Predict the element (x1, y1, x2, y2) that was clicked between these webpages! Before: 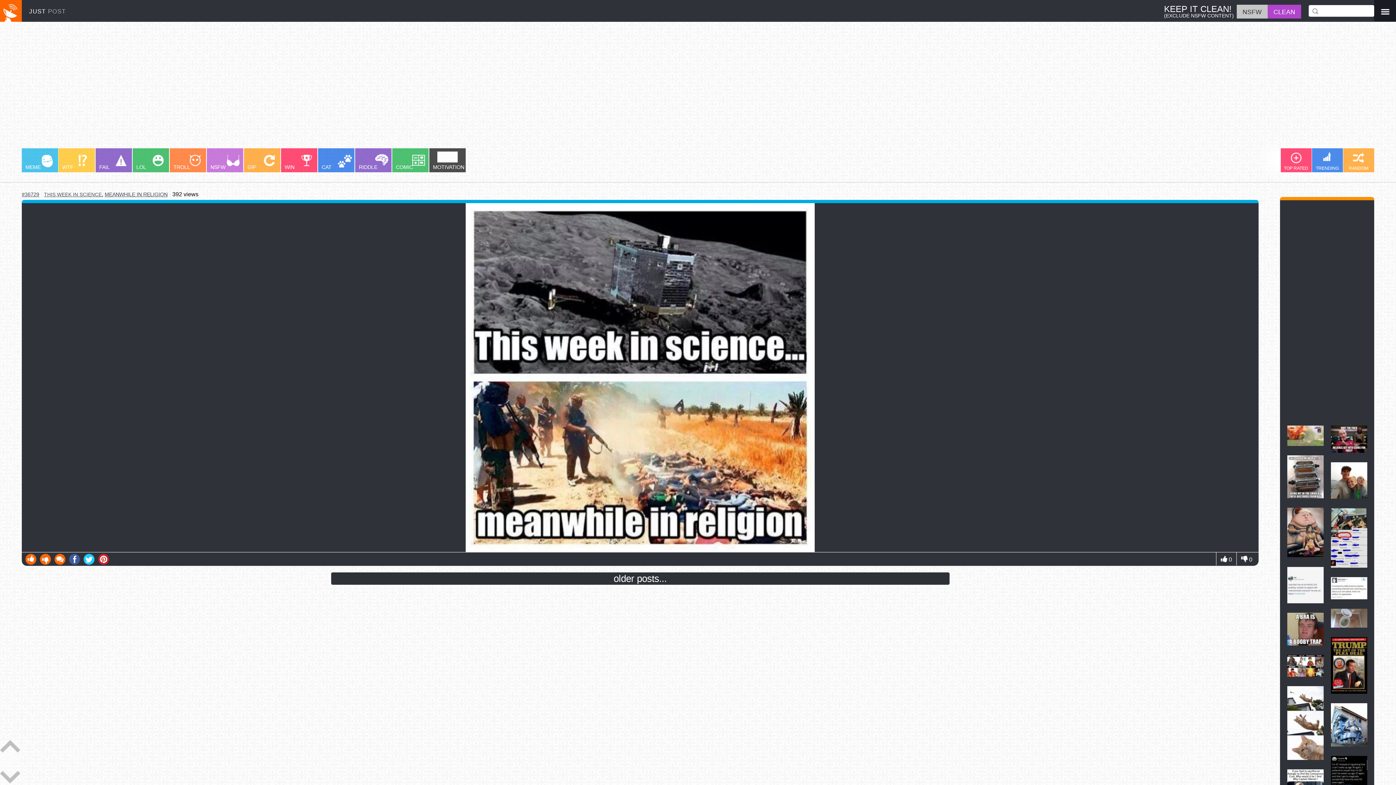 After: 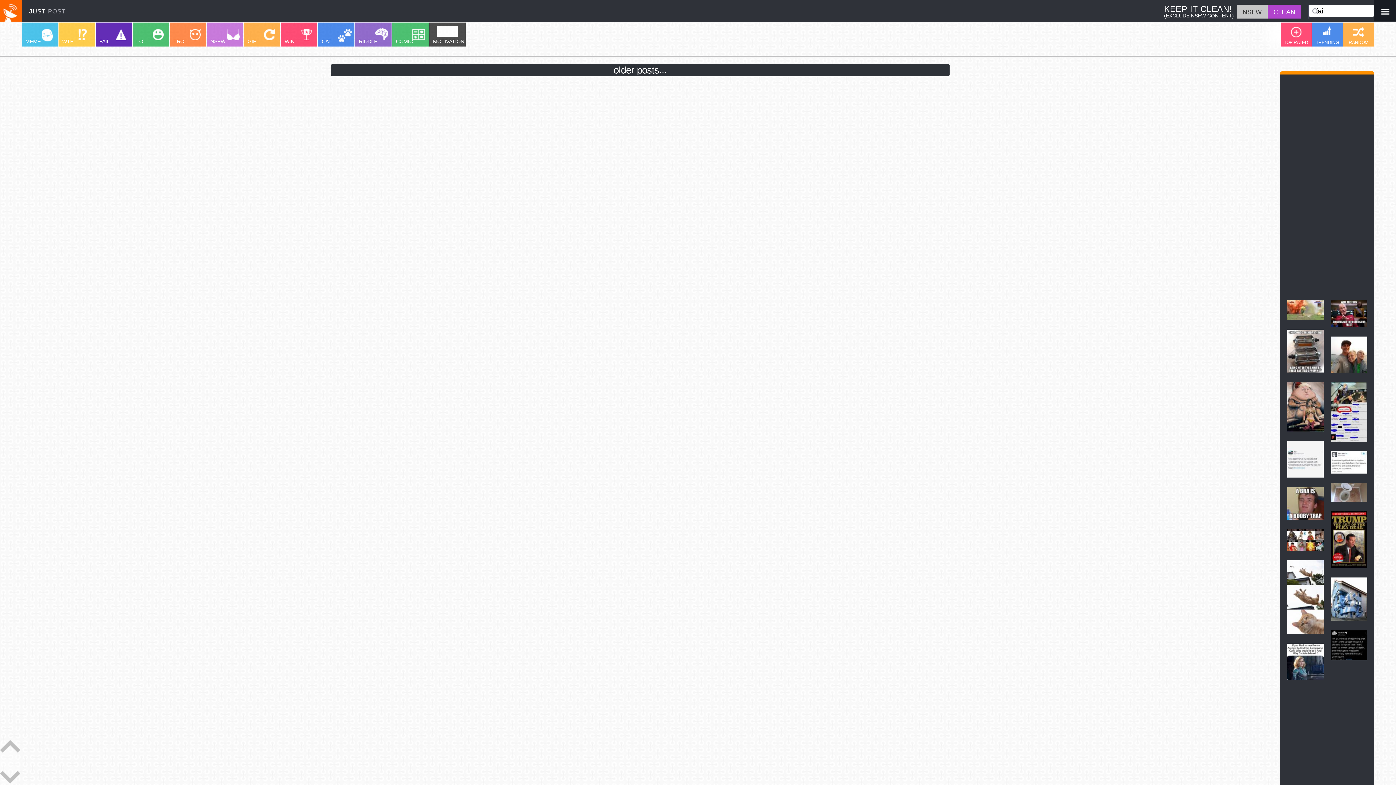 Action: bbox: (95, 148, 132, 172) label: FAIL